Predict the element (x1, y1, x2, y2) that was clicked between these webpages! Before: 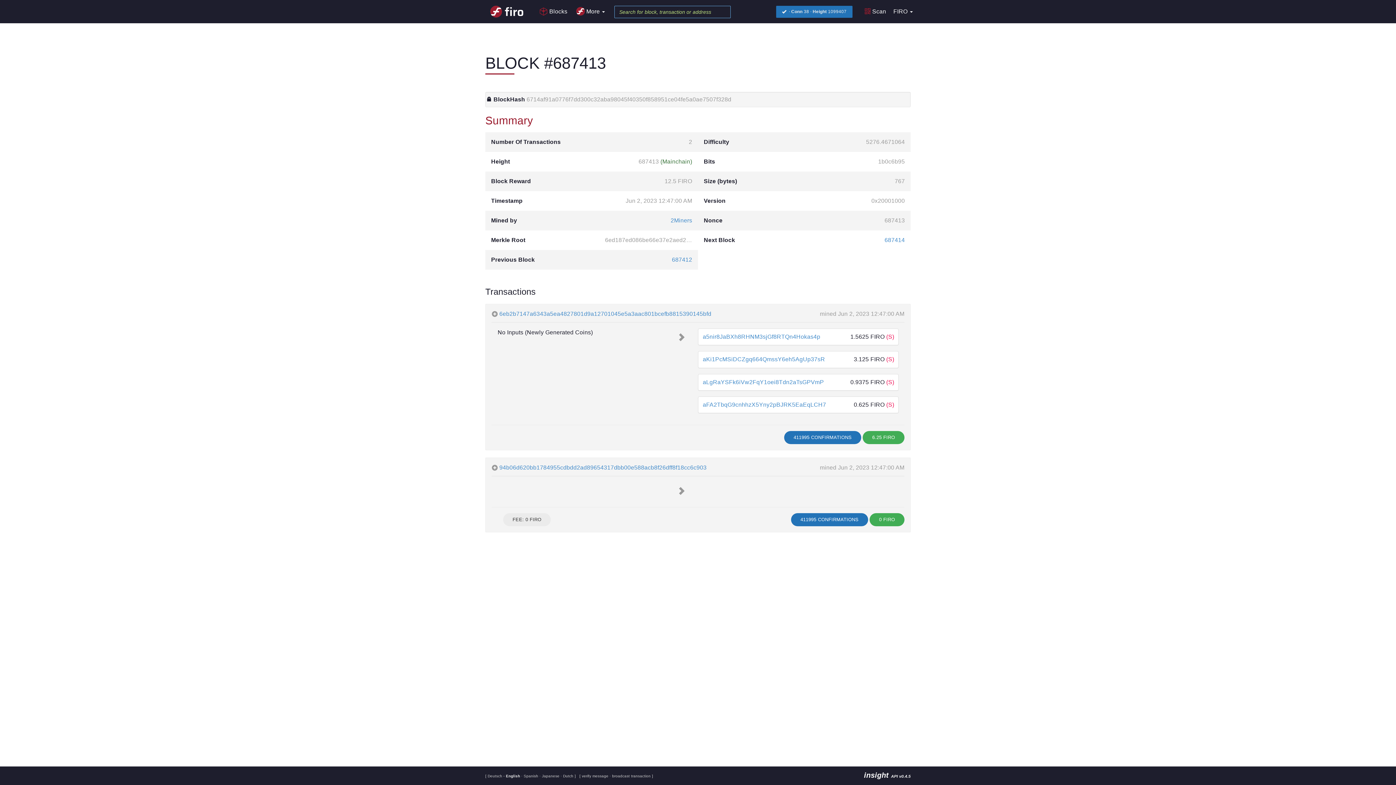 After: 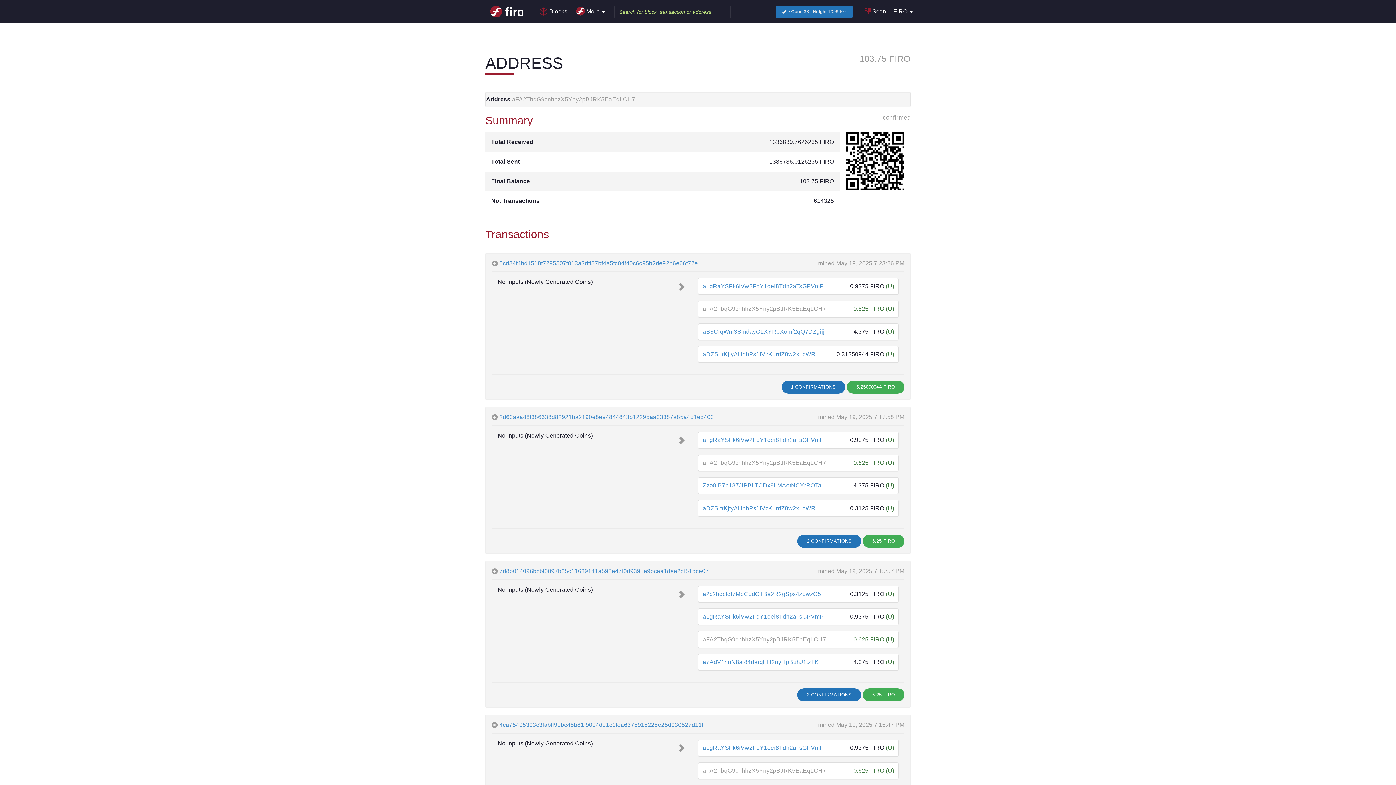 Action: label: aFA2TbqG9cnhhzX5Yny2pBJRK5EaEqLCH7 bbox: (702, 401, 826, 408)